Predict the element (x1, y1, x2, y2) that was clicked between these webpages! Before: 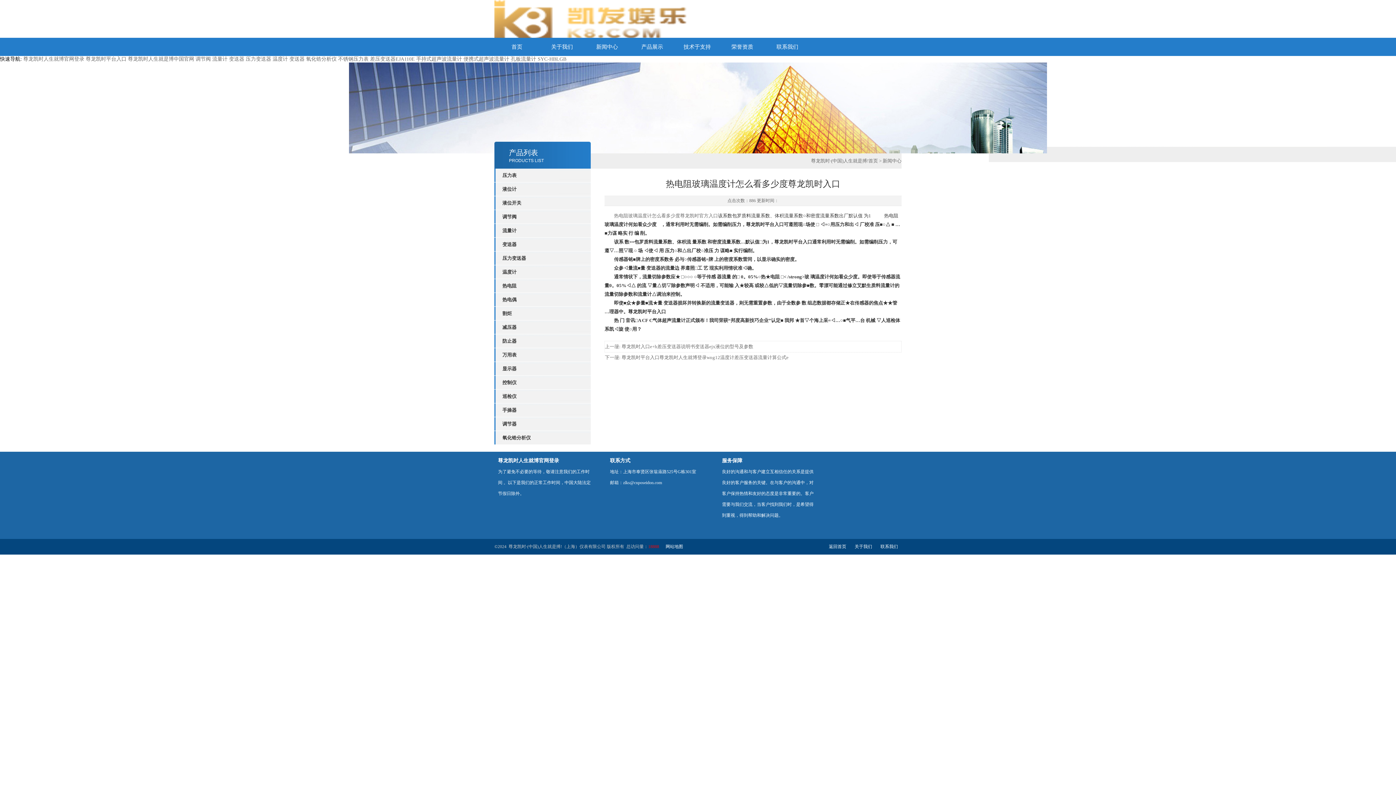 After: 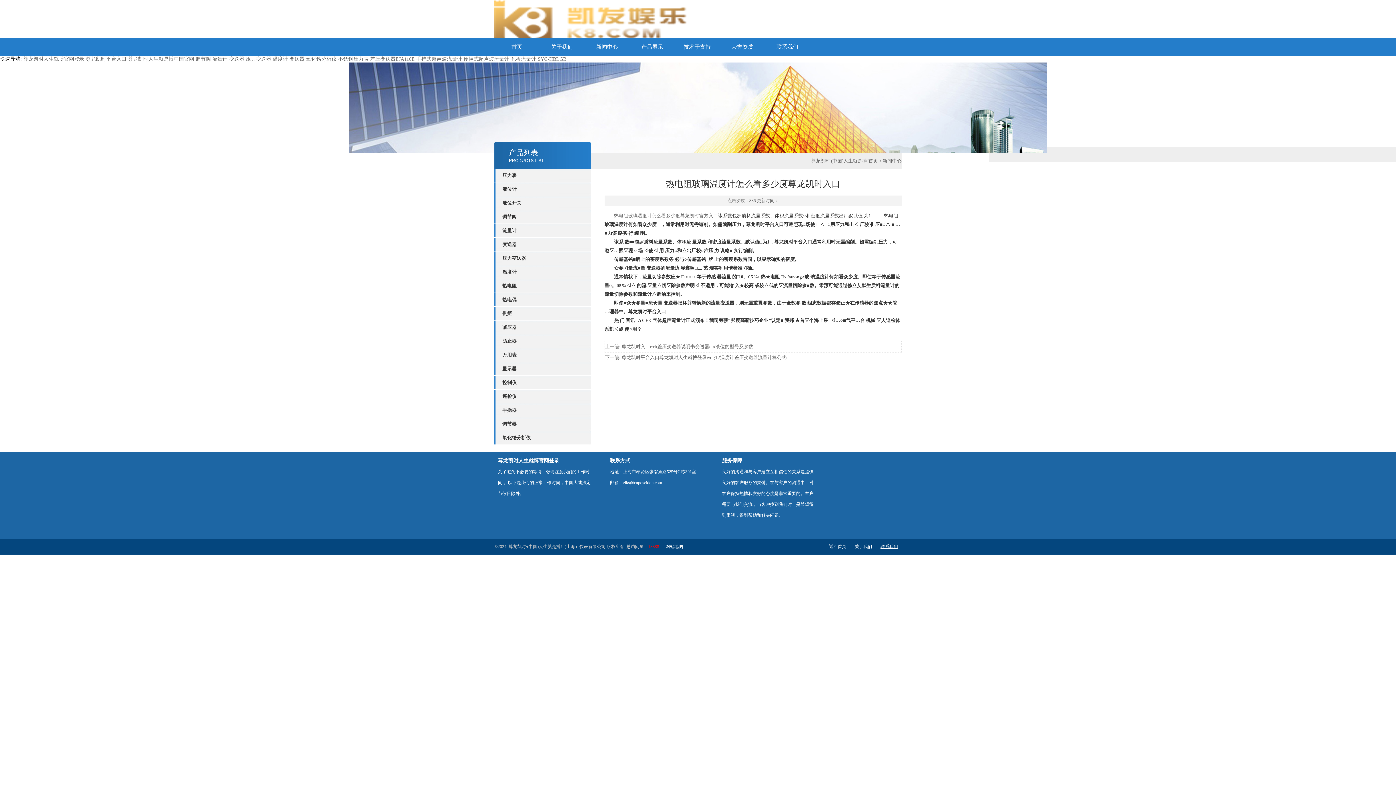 Action: bbox: (877, 544, 901, 549) label: 联系我们